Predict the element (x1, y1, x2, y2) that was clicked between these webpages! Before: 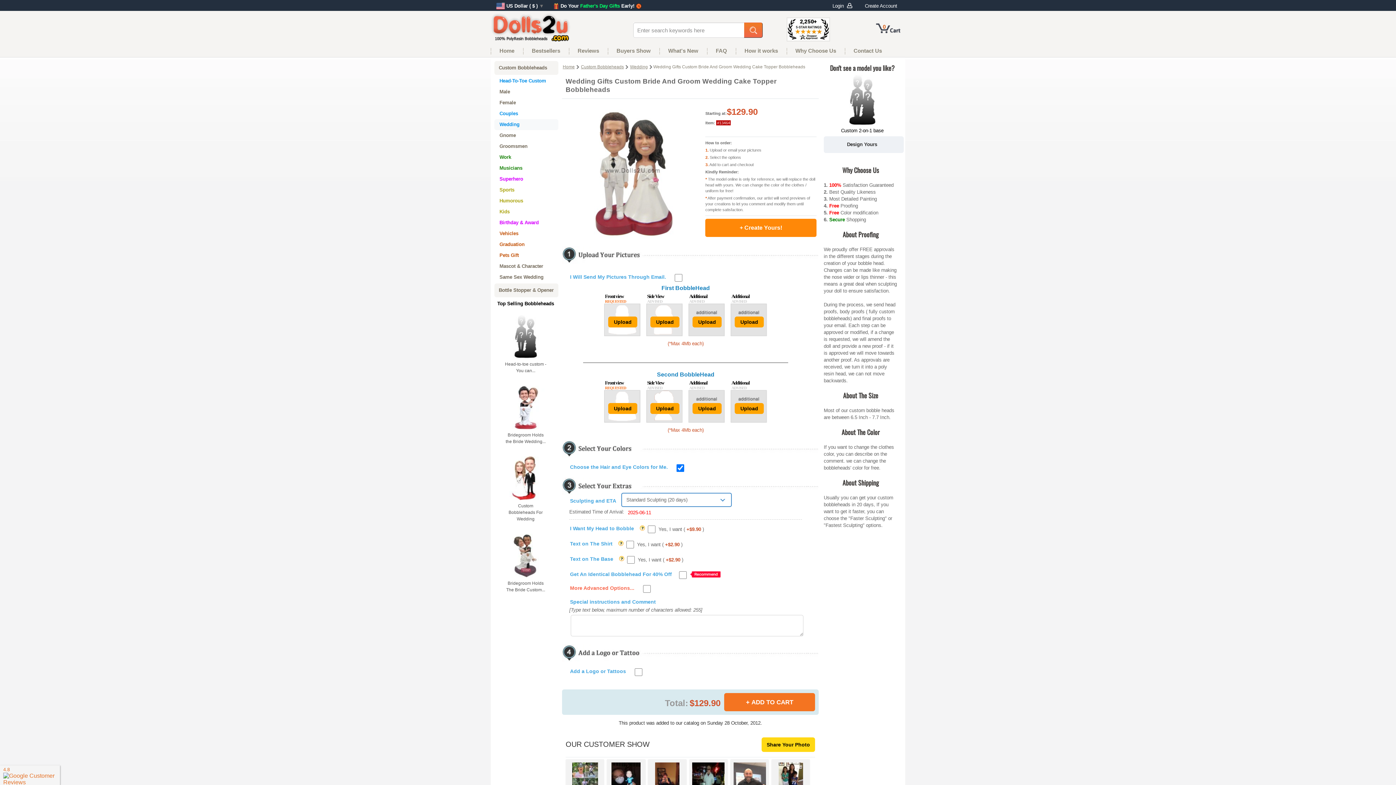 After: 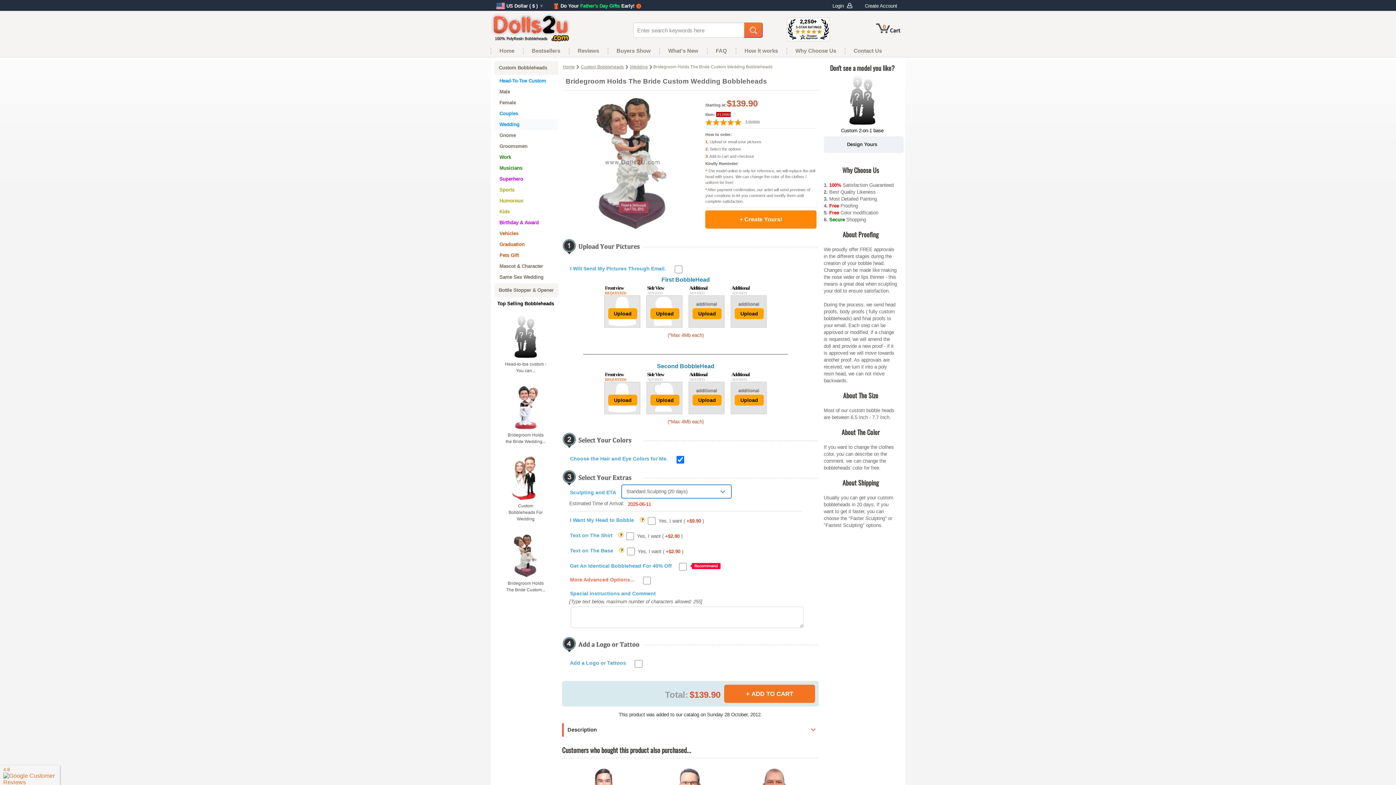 Action: label: Bridegroom Holds The Bride Custom... bbox: (499, 533, 552, 593)